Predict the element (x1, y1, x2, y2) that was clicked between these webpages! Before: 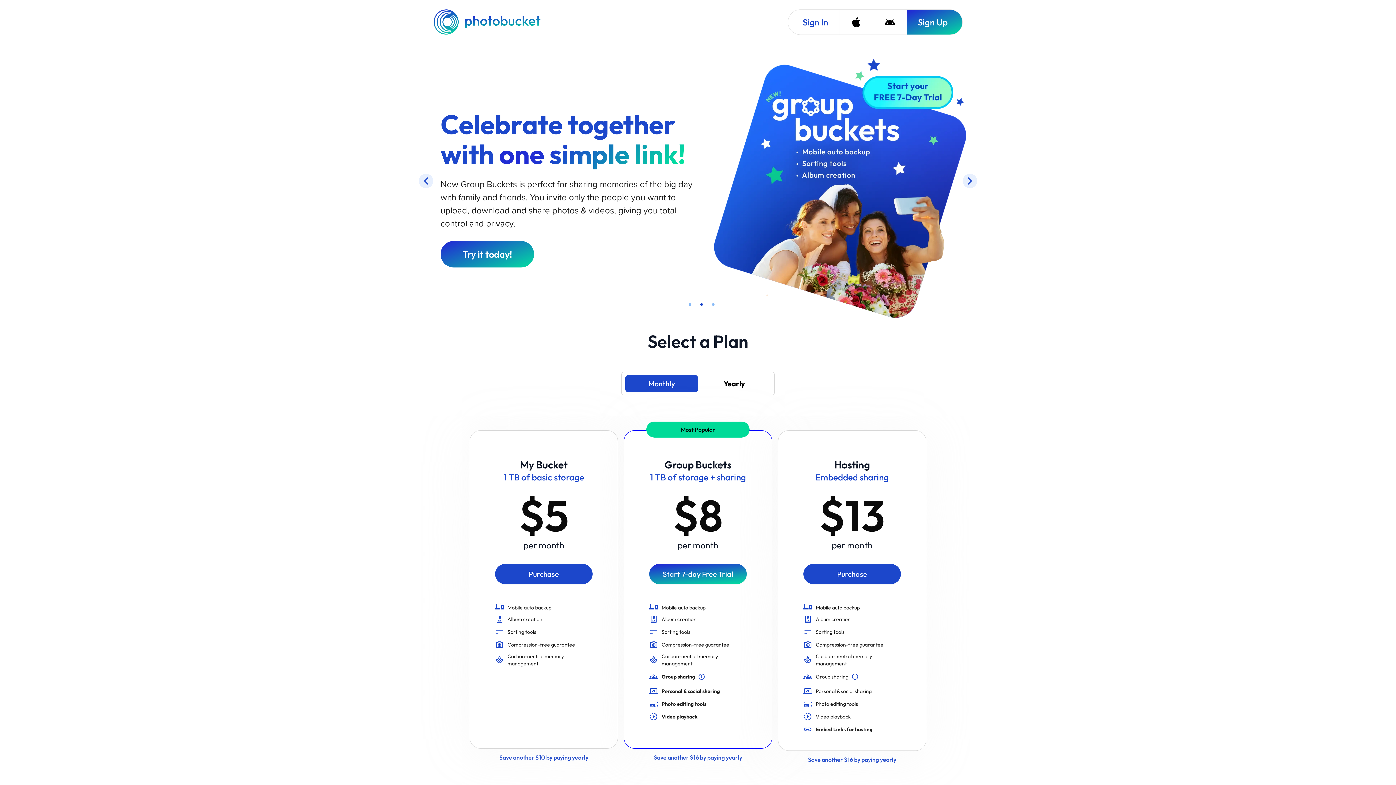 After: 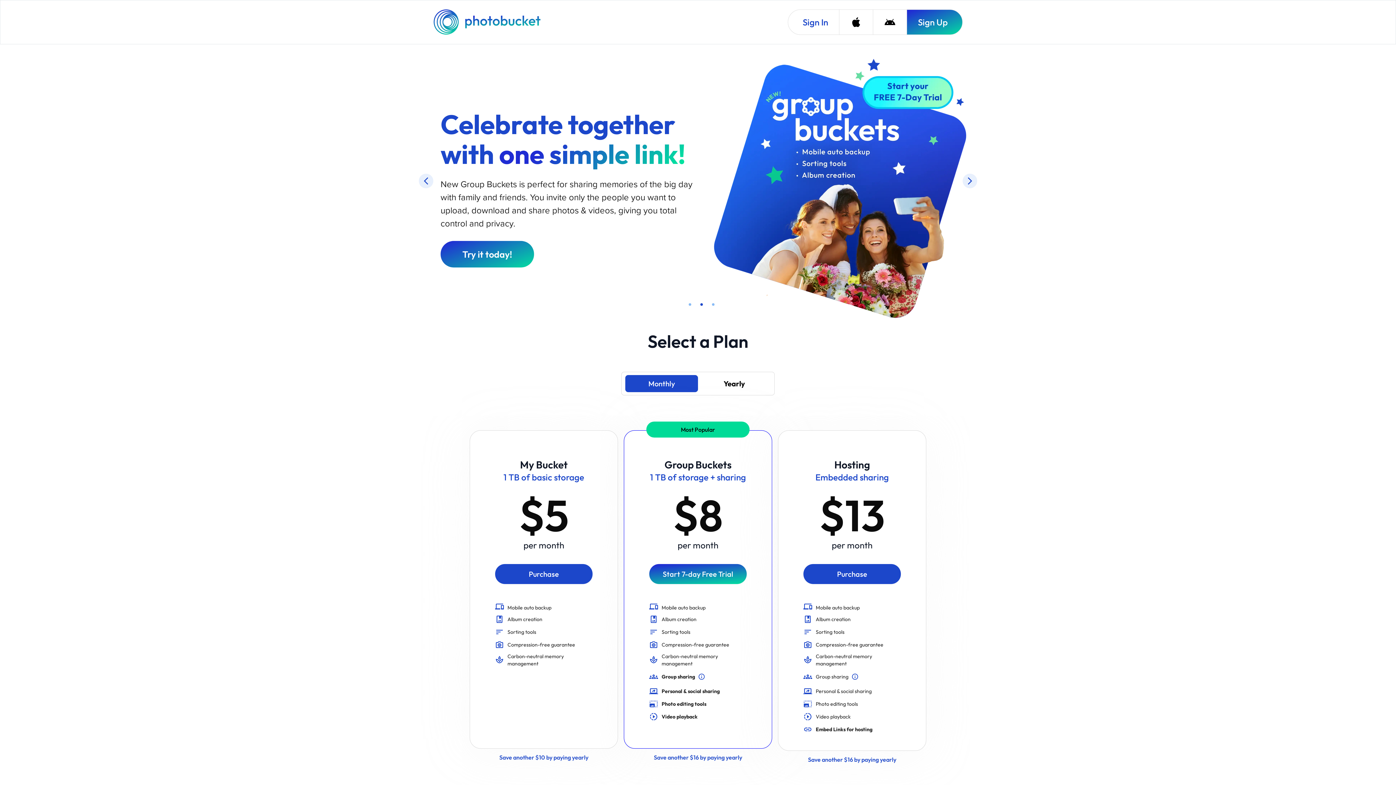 Action: label: Photobucket Homepage bbox: (433, 9, 542, 34)